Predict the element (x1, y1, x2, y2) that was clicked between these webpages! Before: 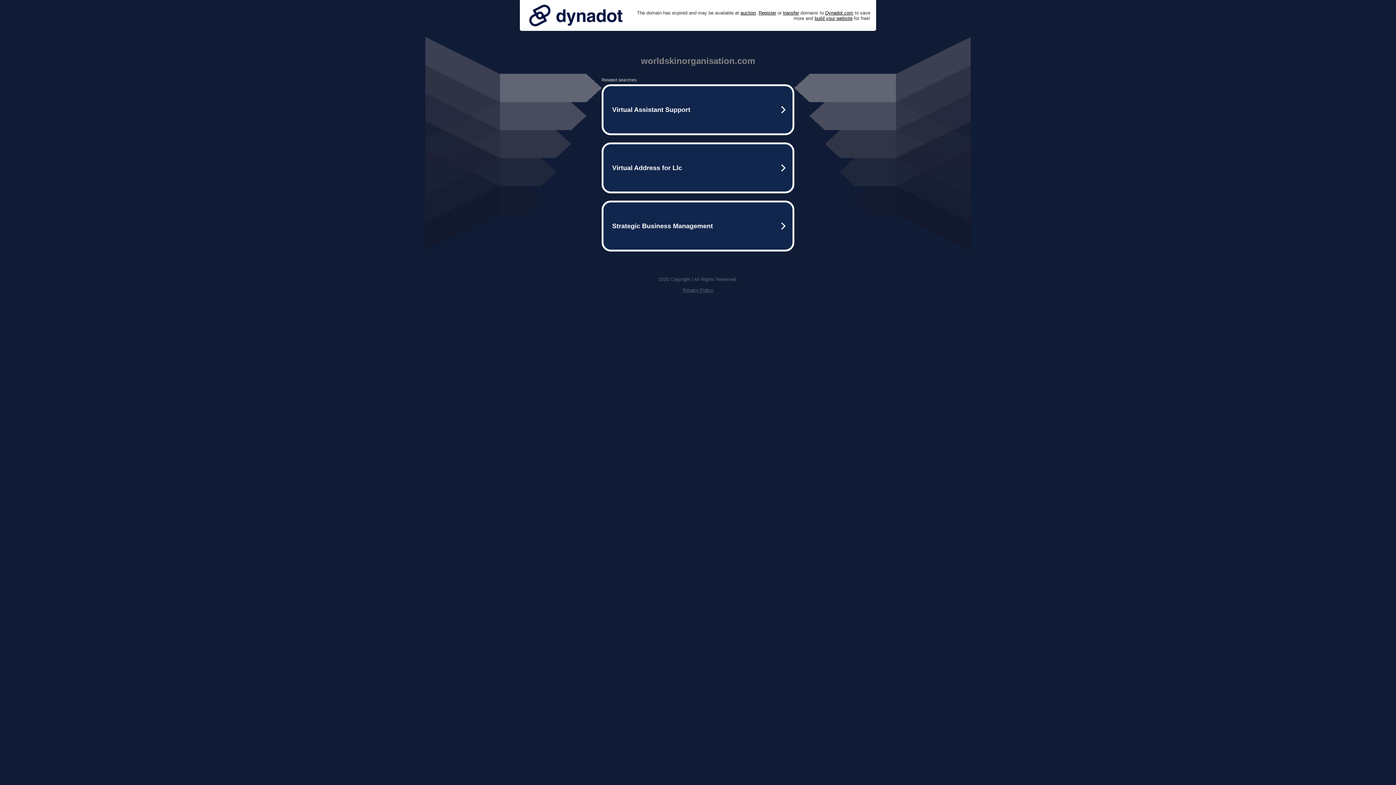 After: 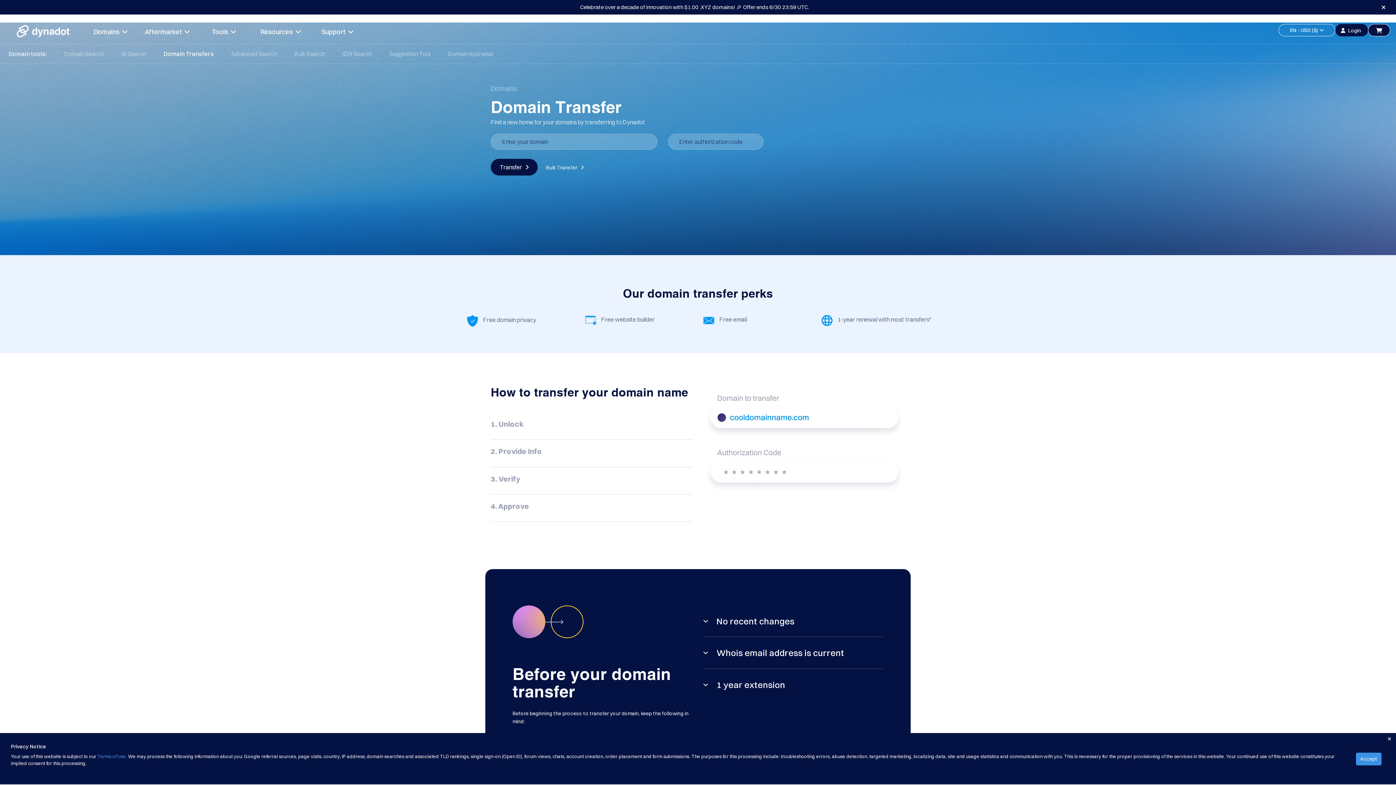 Action: label: transfer bbox: (783, 10, 799, 15)